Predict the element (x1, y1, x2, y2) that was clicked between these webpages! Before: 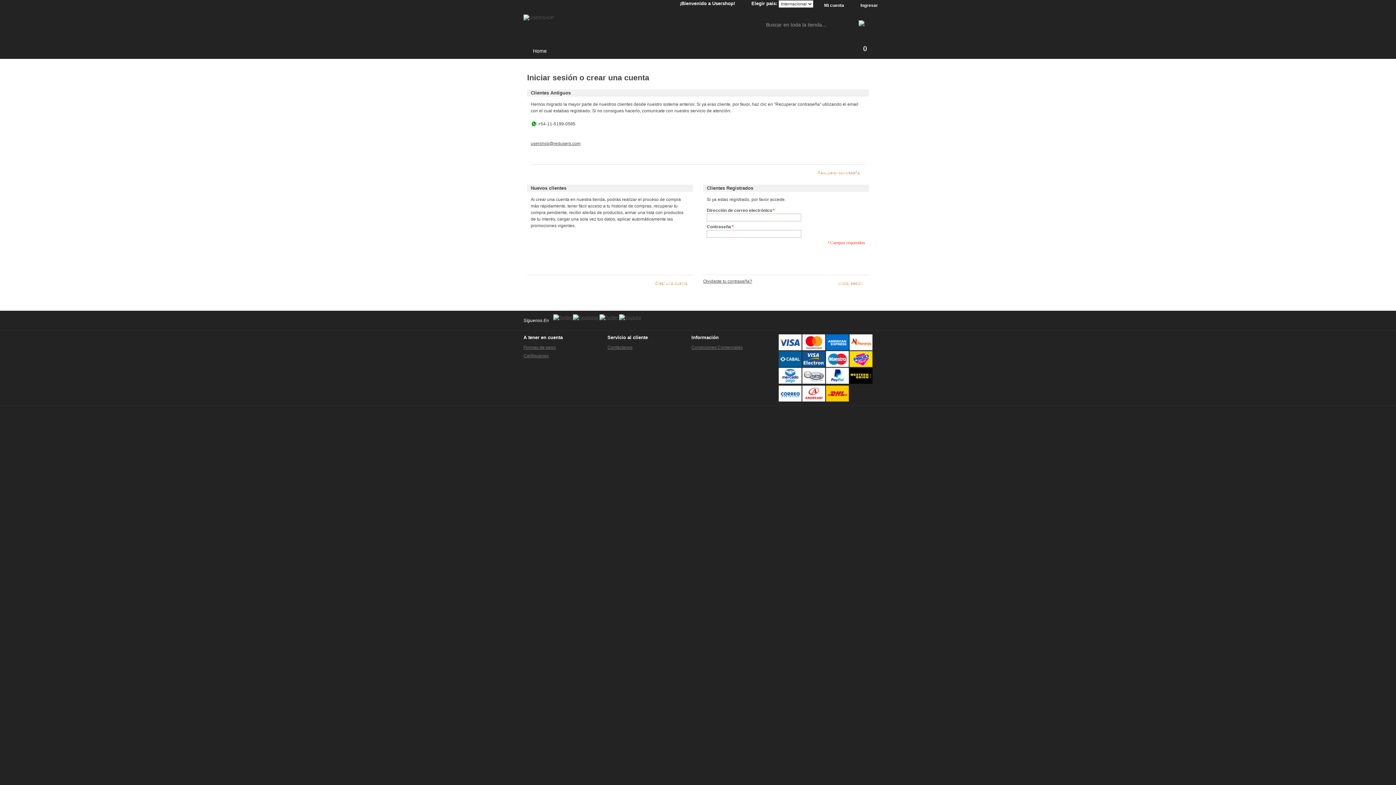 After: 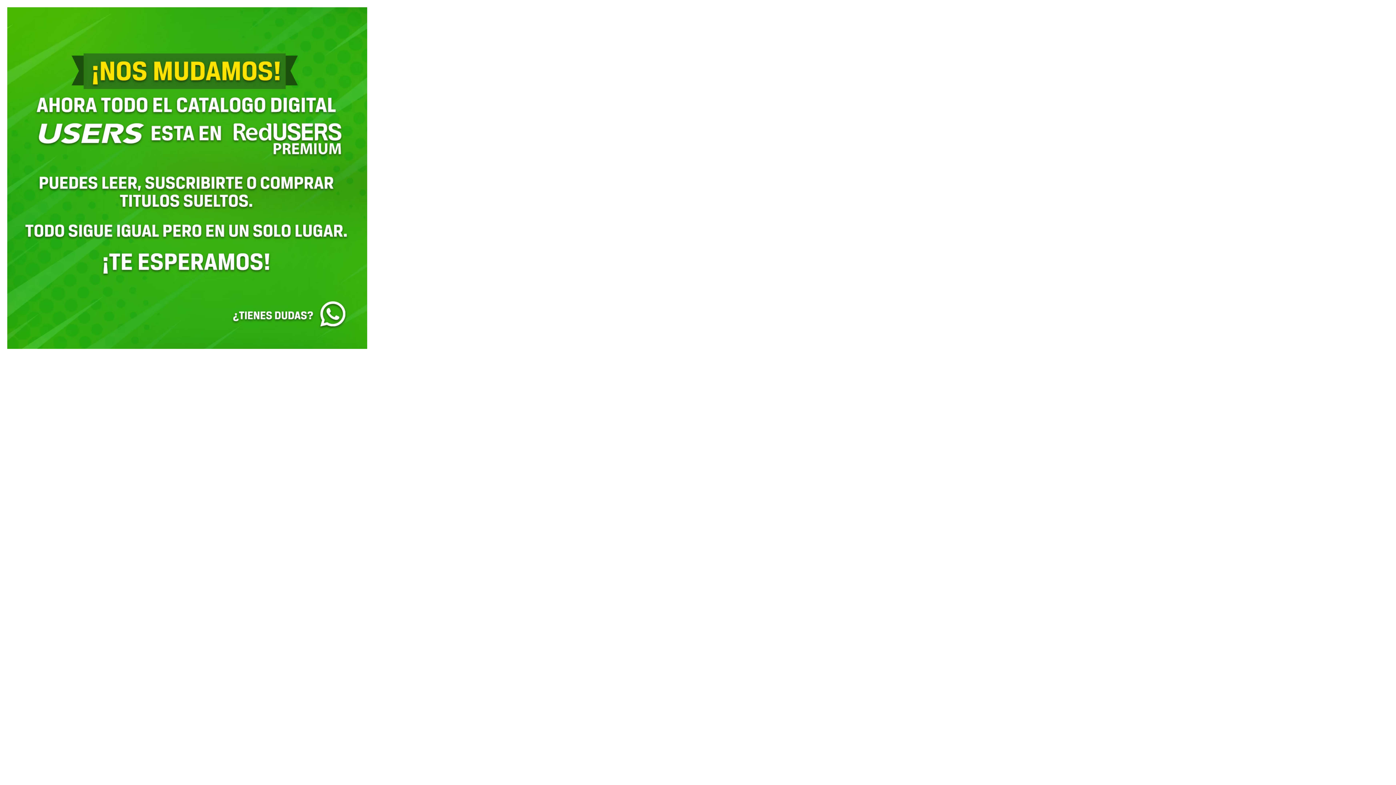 Action: label: Home bbox: (527, 43, 552, 58)